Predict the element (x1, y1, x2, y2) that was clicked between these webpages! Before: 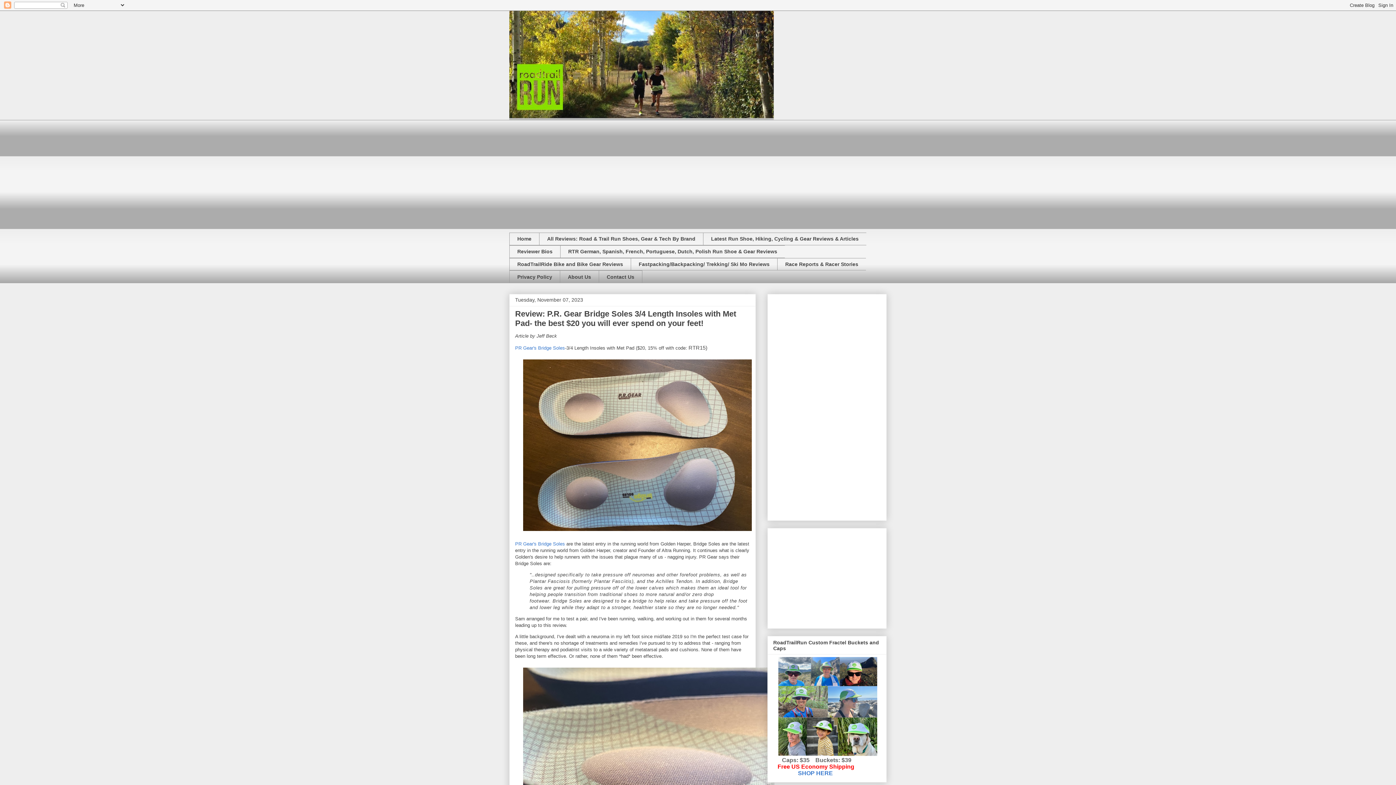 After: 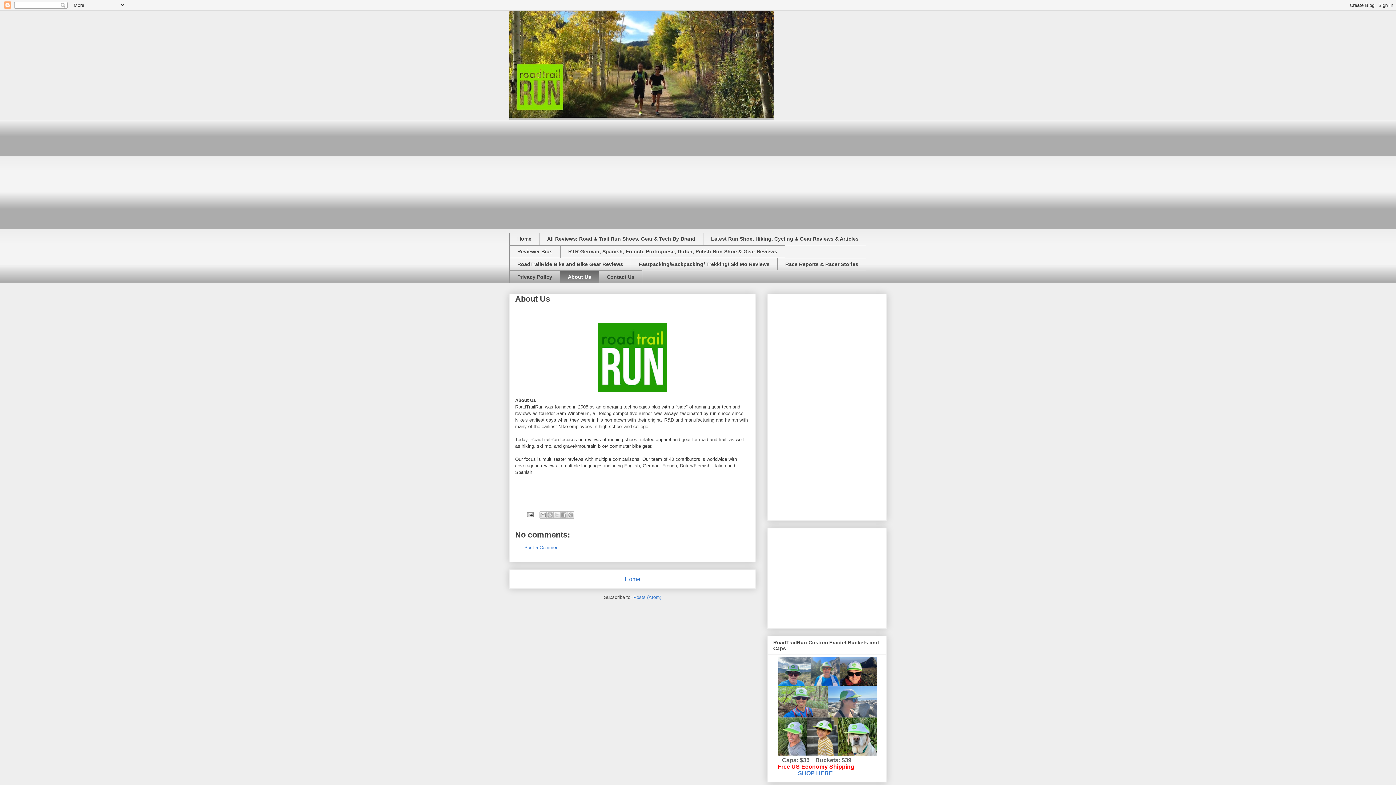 Action: label: About Us bbox: (560, 270, 598, 283)